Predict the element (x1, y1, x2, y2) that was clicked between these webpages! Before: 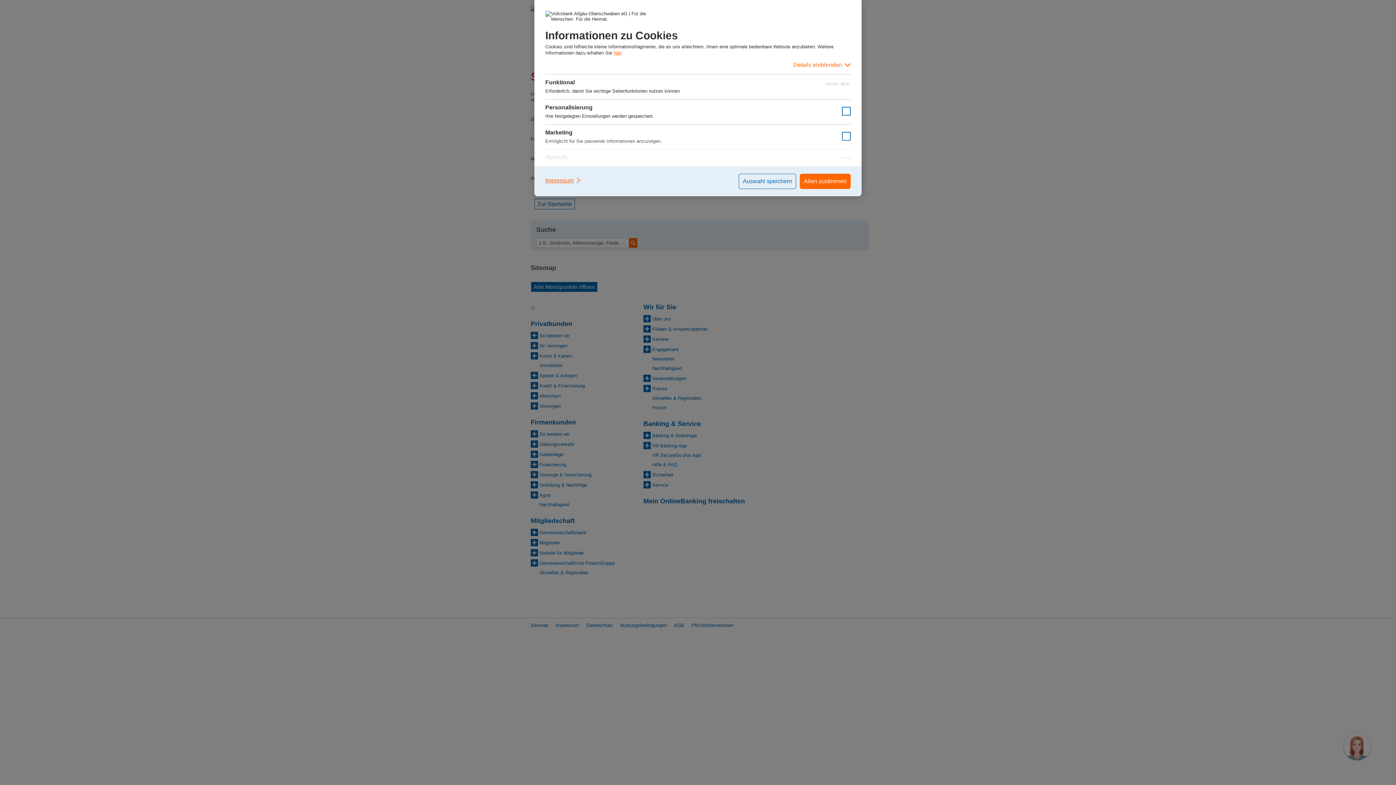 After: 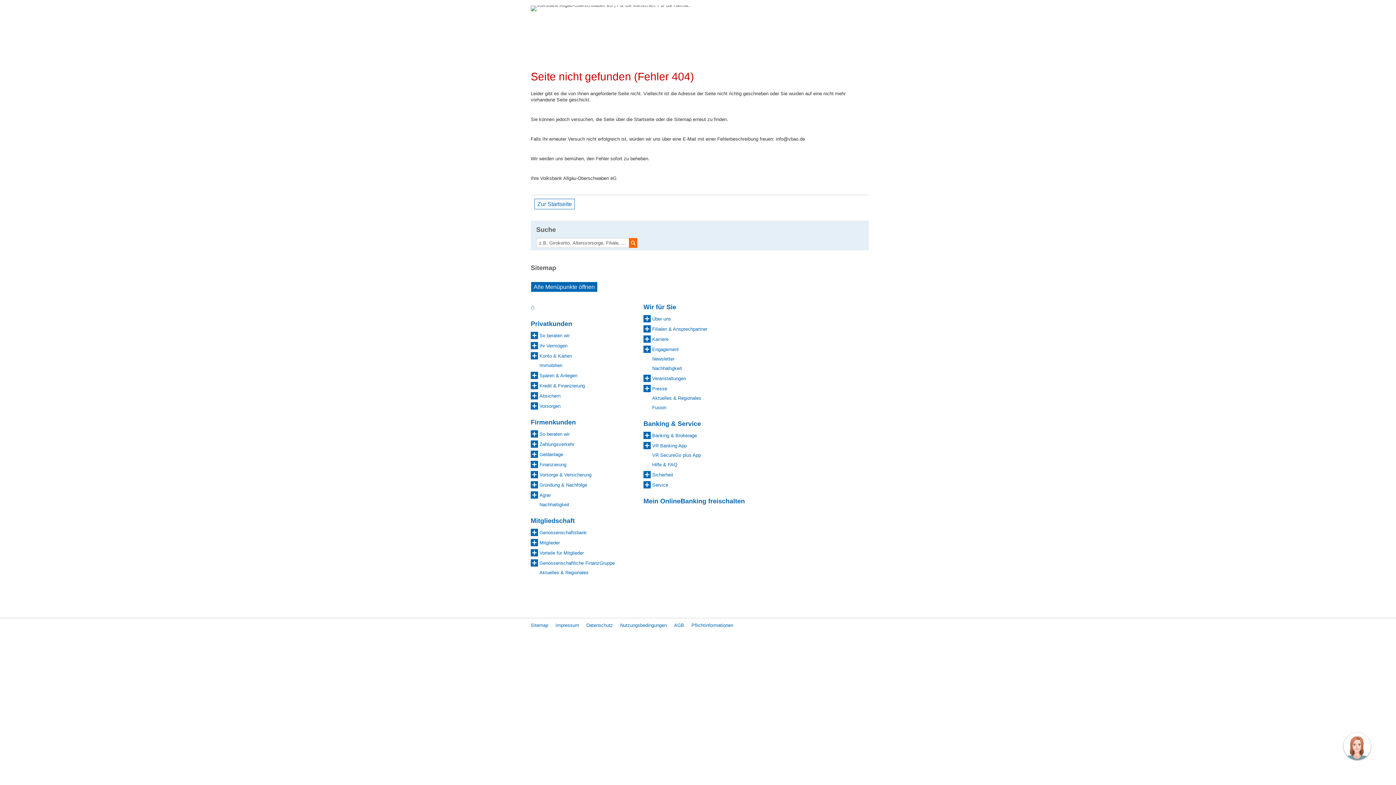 Action: label: Auswahl speichern bbox: (738, 173, 796, 189)